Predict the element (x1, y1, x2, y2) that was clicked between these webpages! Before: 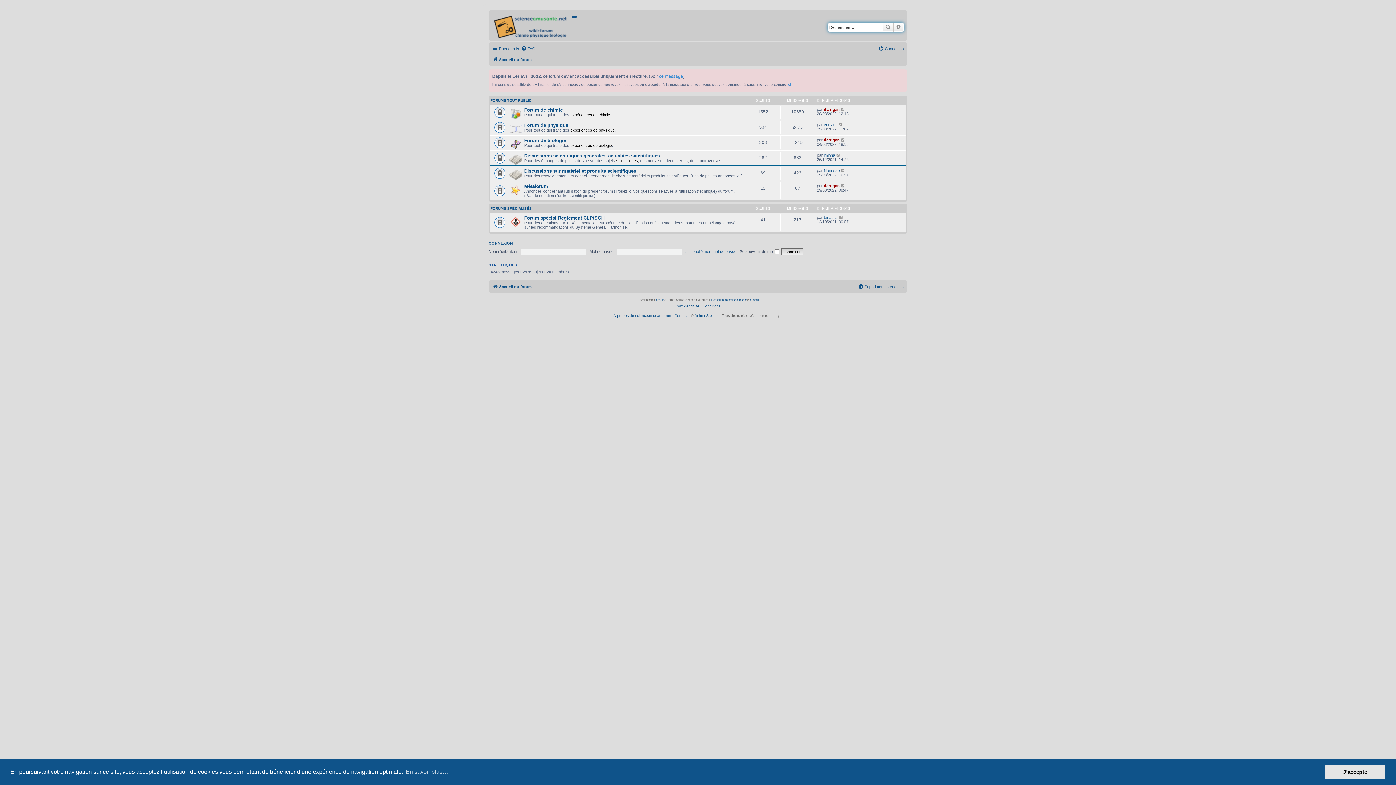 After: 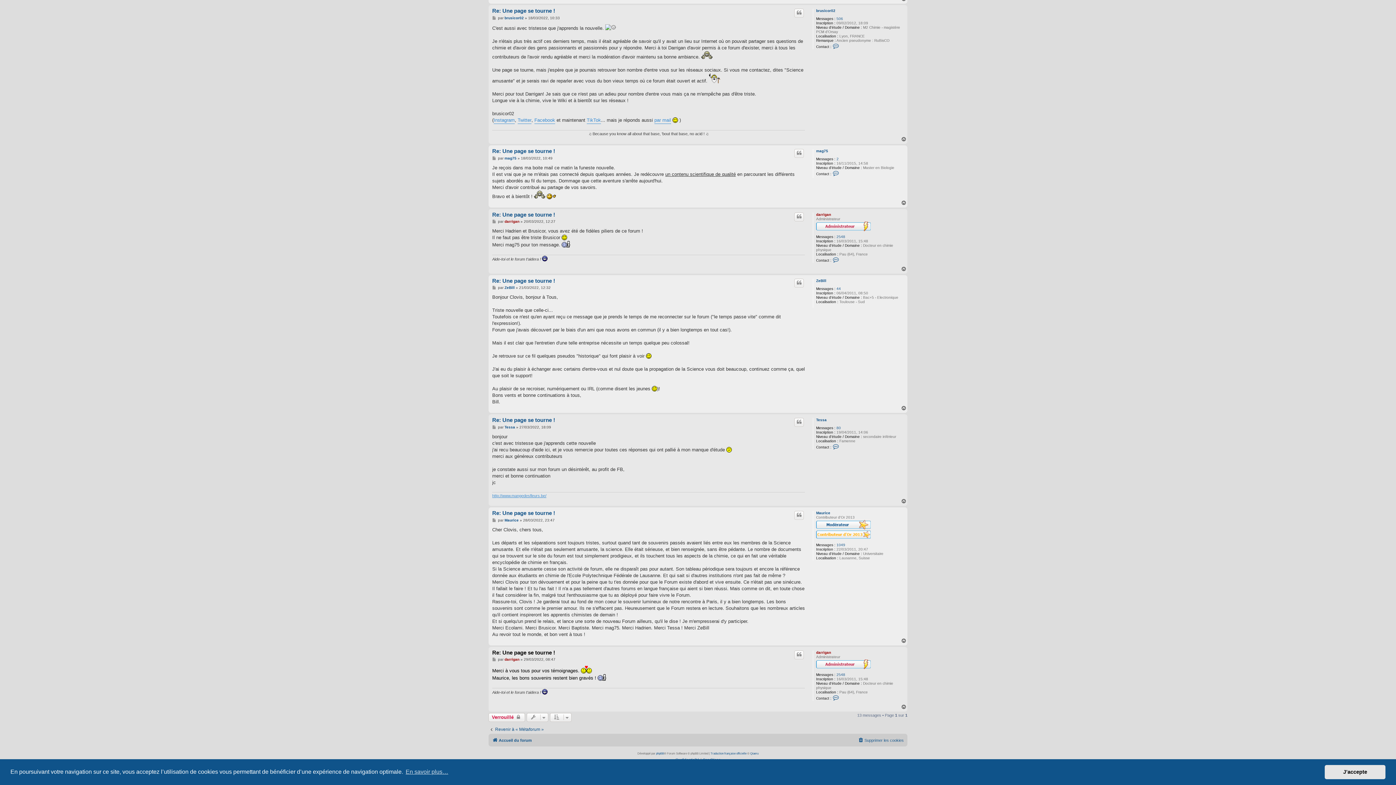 Action: bbox: (841, 183, 845, 187) label: Consulter le dernier message